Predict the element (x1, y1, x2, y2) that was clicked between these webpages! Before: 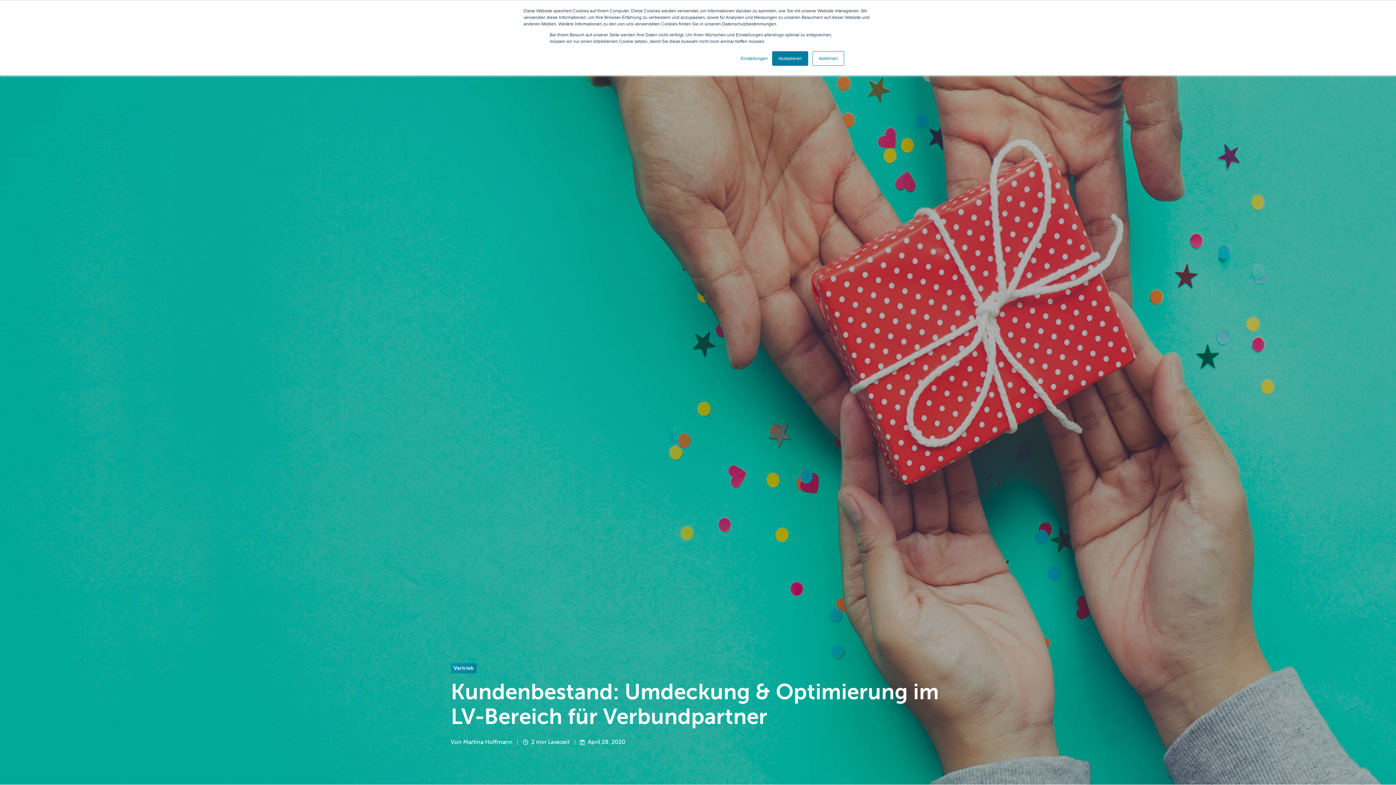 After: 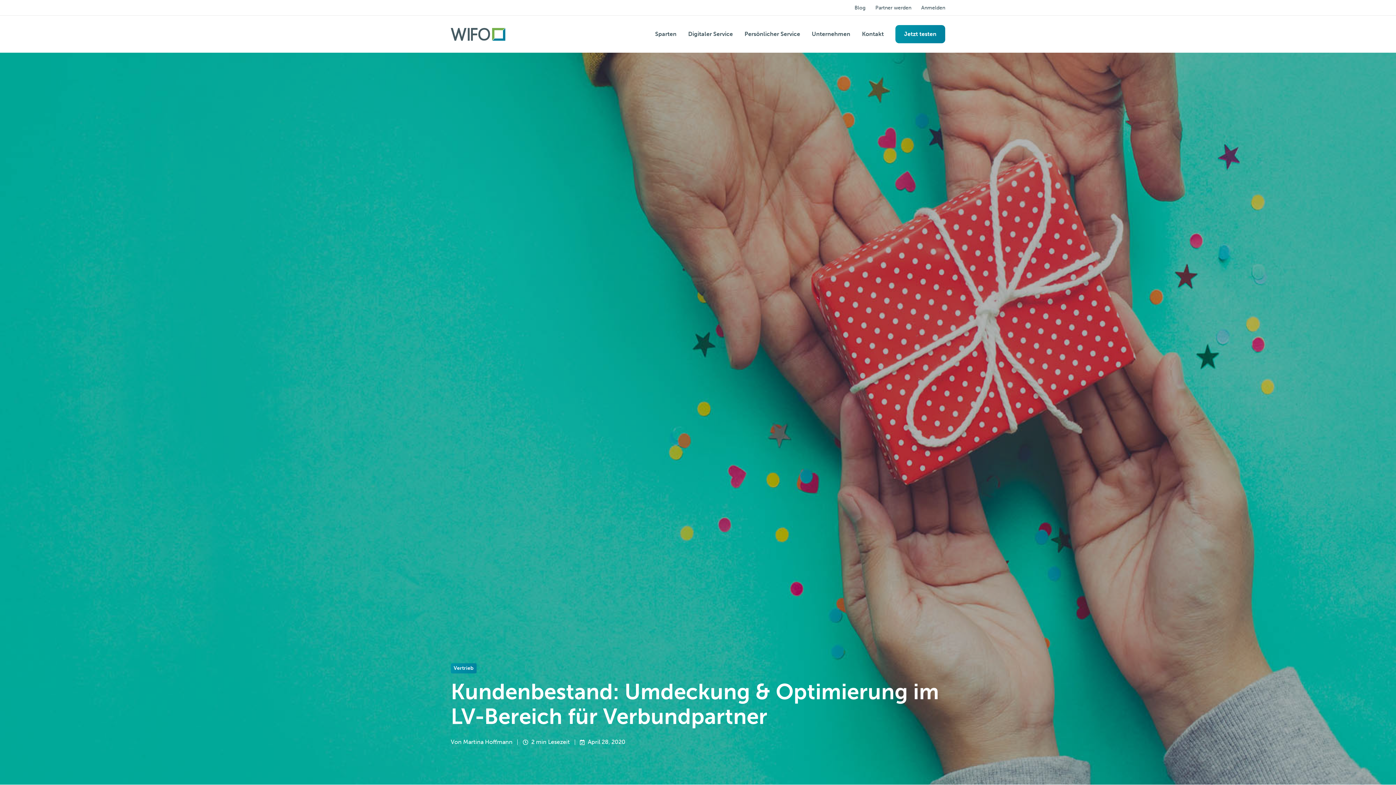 Action: bbox: (812, 51, 844, 65) label: Ablehnen